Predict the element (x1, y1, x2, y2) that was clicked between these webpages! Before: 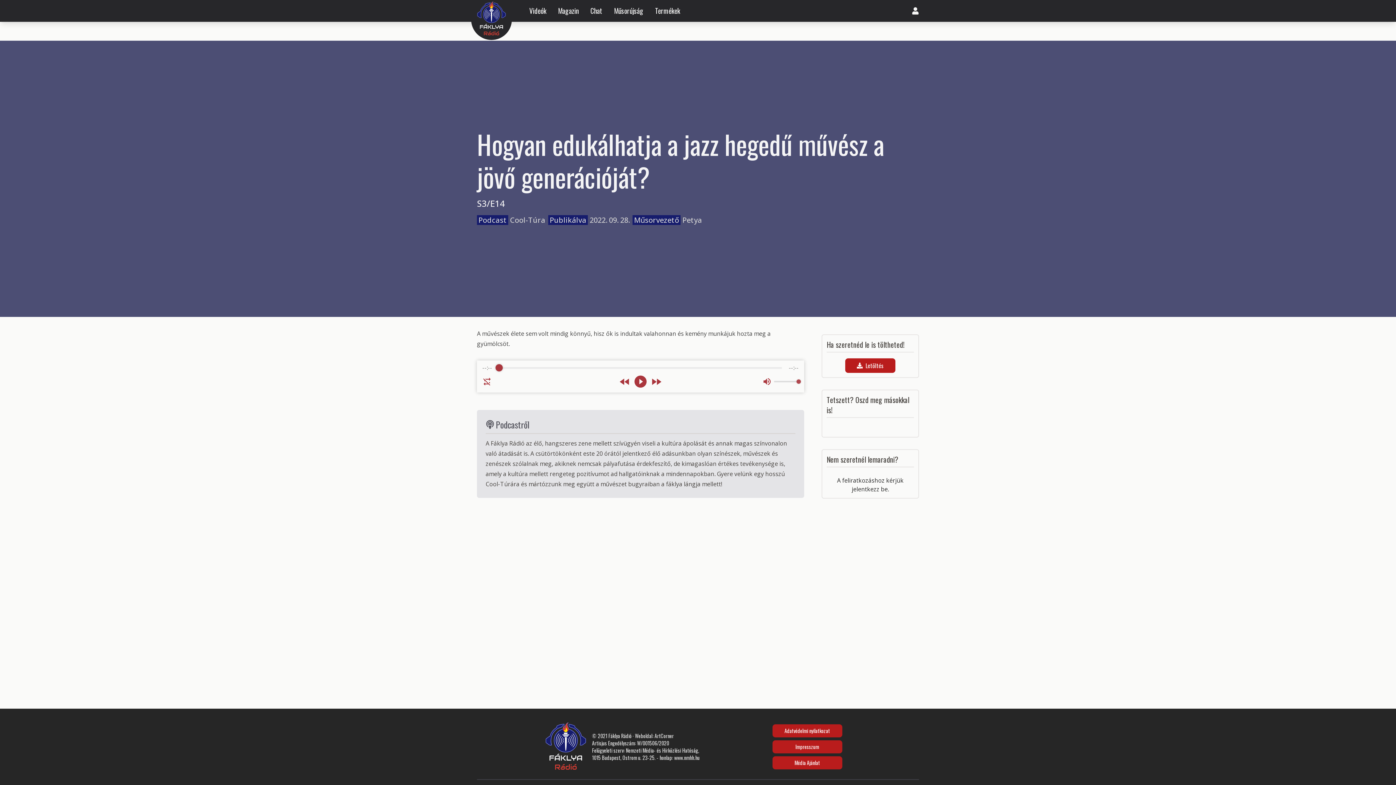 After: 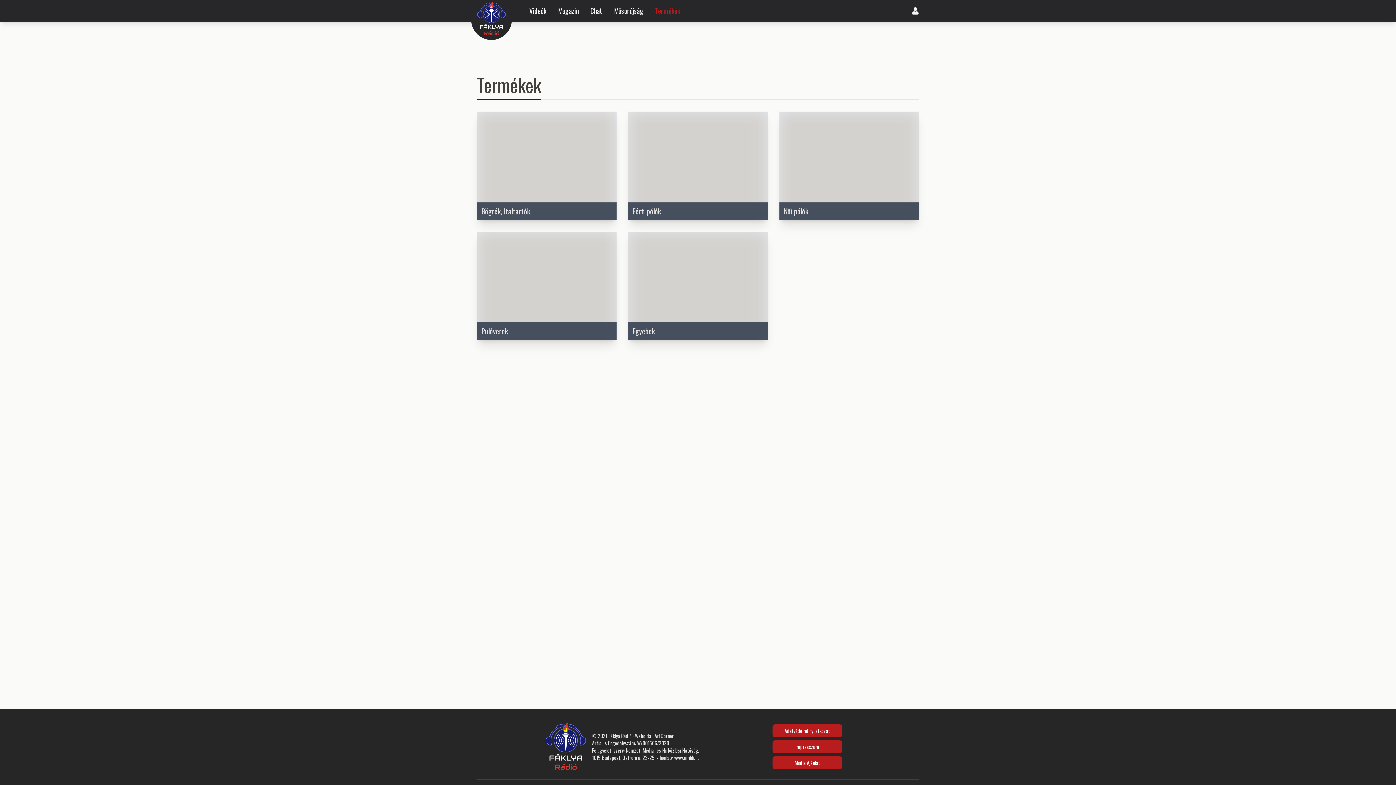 Action: bbox: (649, 5, 686, 16) label: Termékek